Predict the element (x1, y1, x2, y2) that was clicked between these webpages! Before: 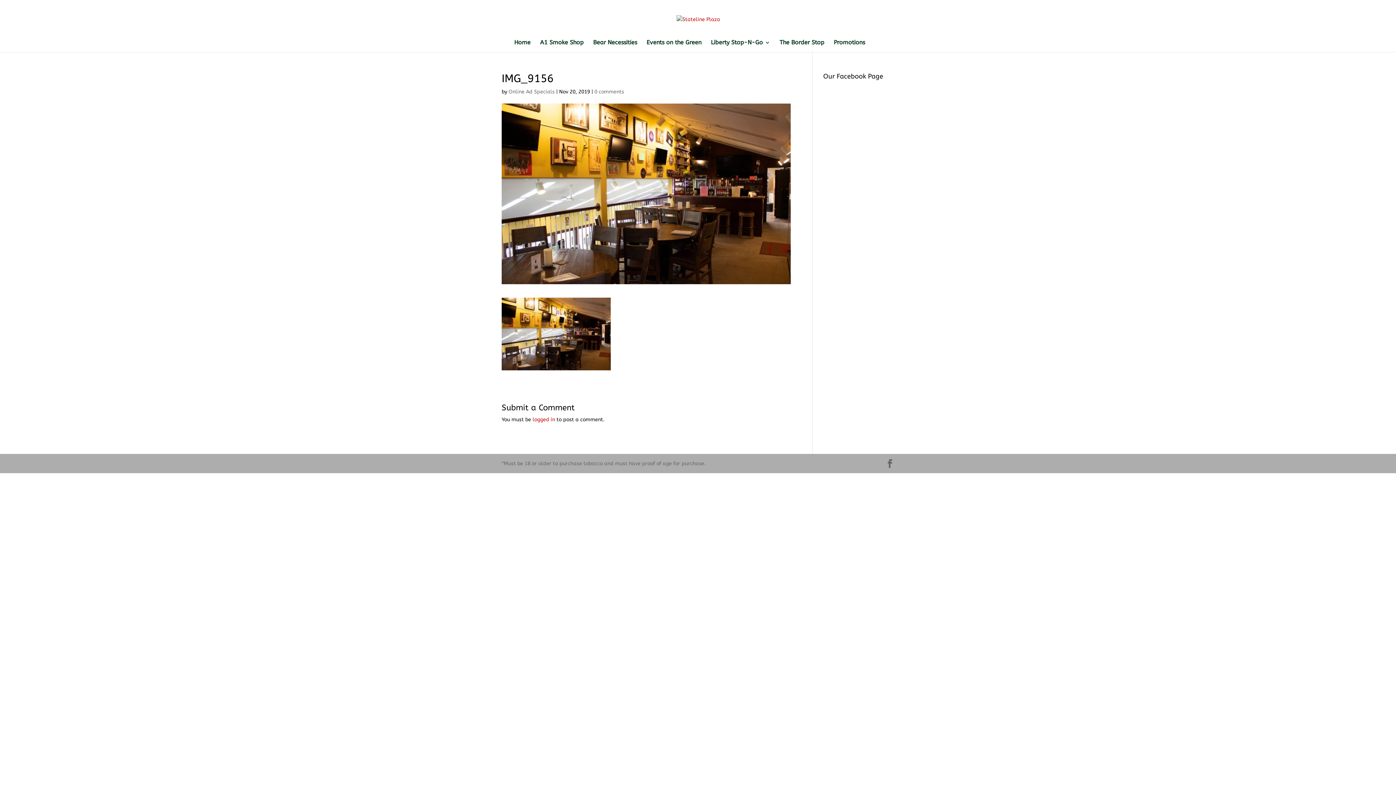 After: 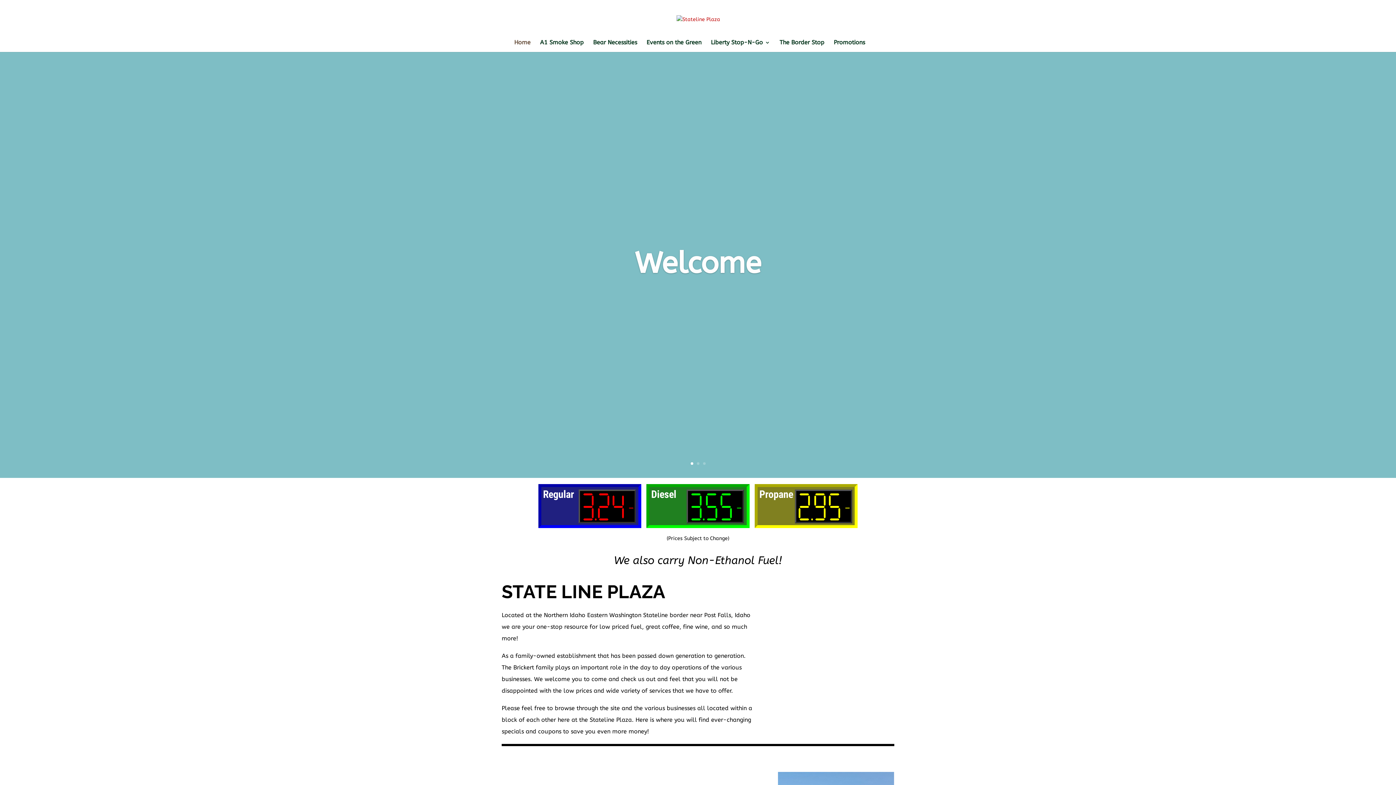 Action: bbox: (676, 15, 720, 22)